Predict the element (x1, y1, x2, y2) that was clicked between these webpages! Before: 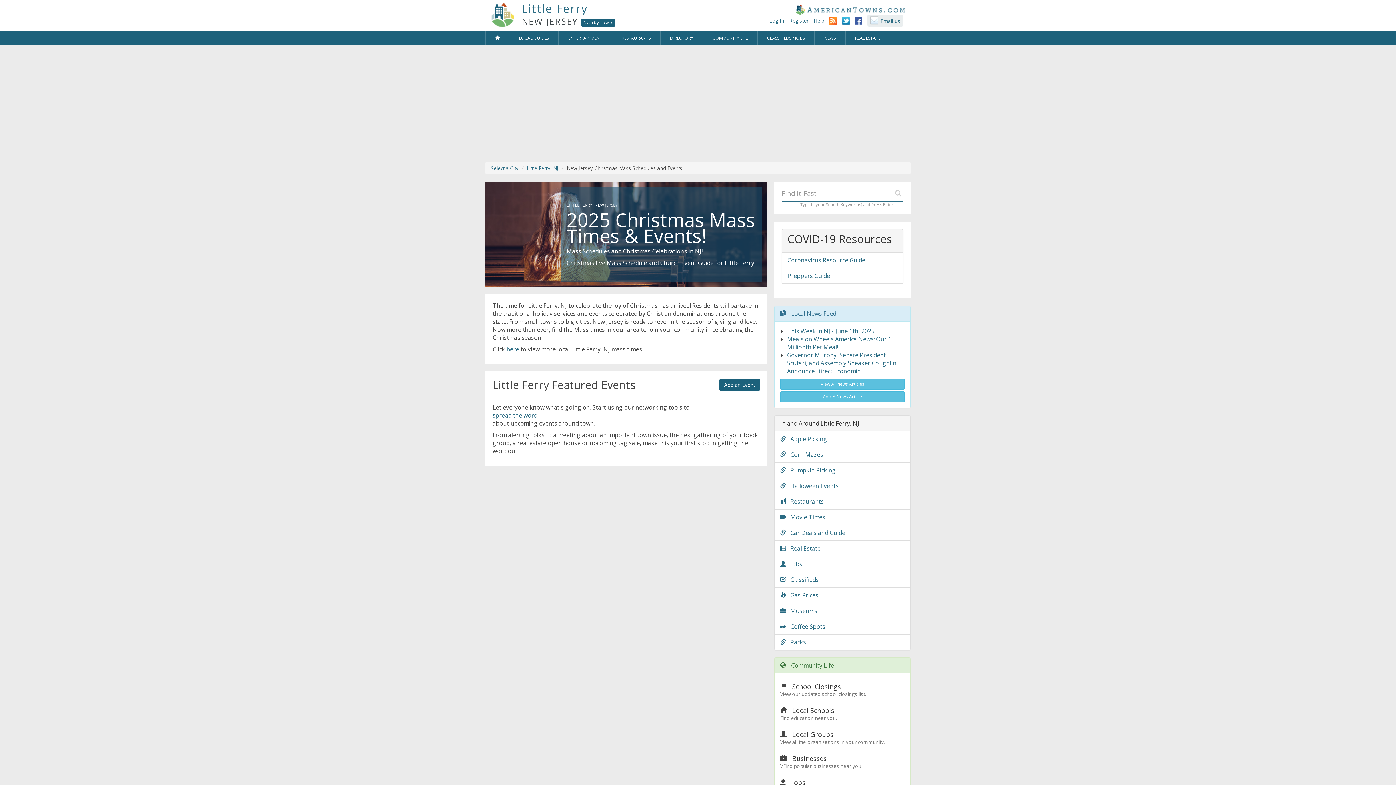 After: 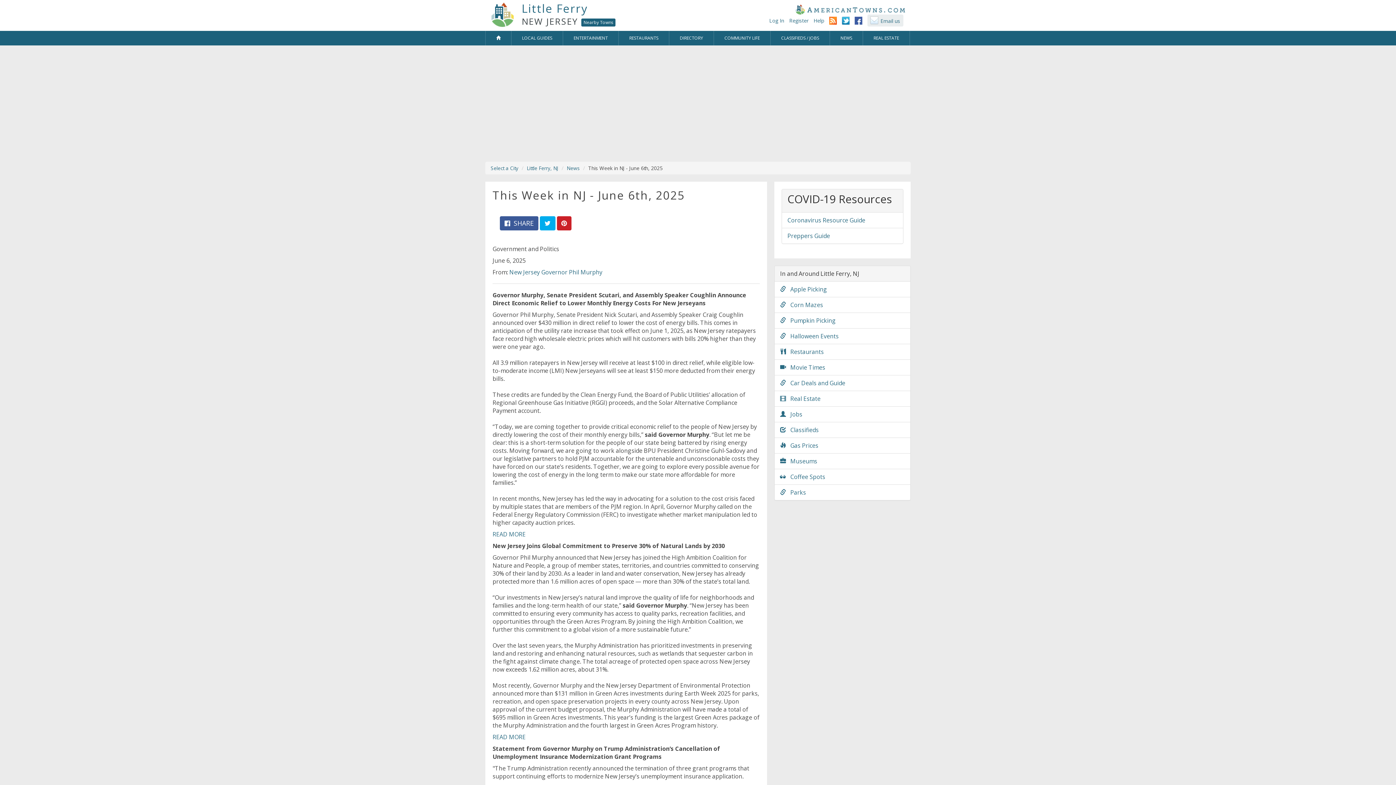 Action: bbox: (787, 327, 874, 335) label: This Week in NJ - June 6th, 2025